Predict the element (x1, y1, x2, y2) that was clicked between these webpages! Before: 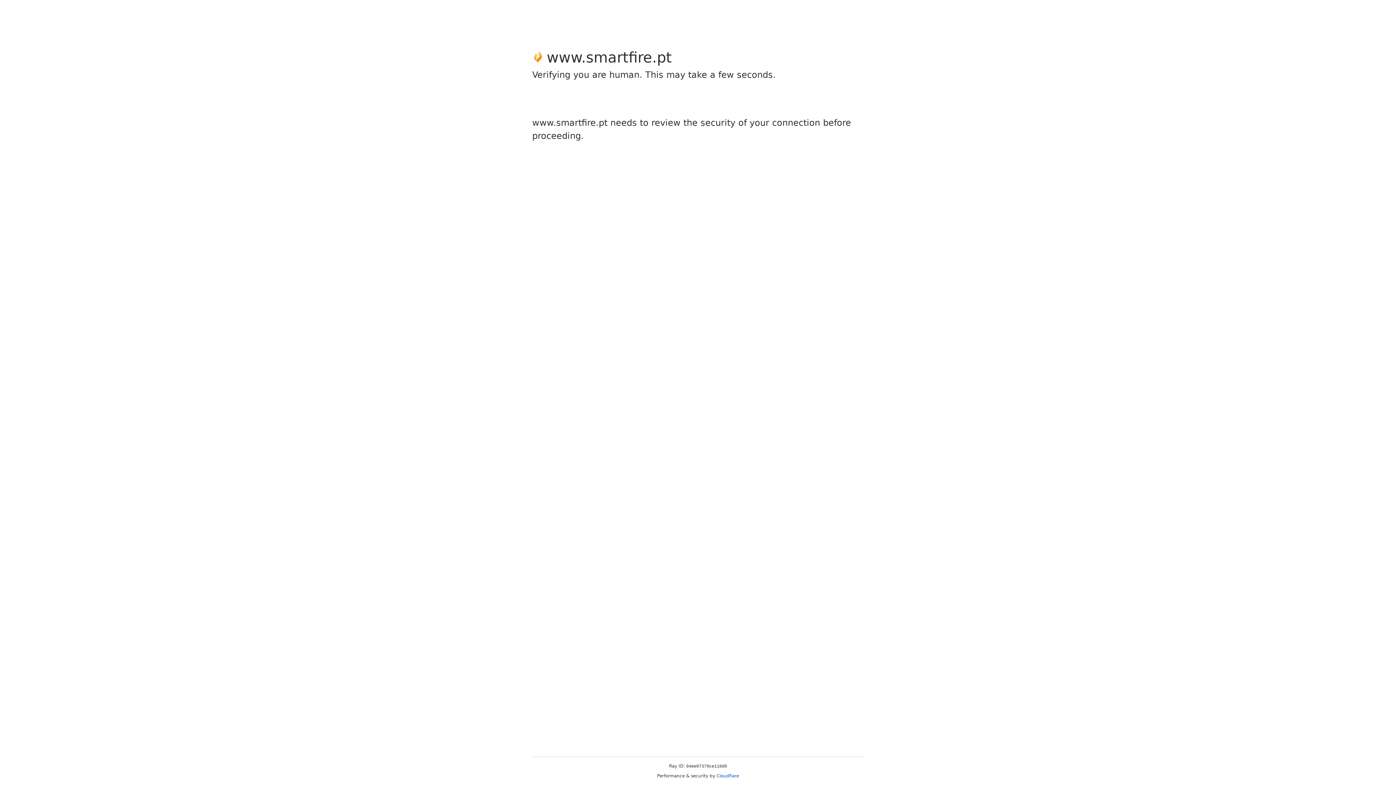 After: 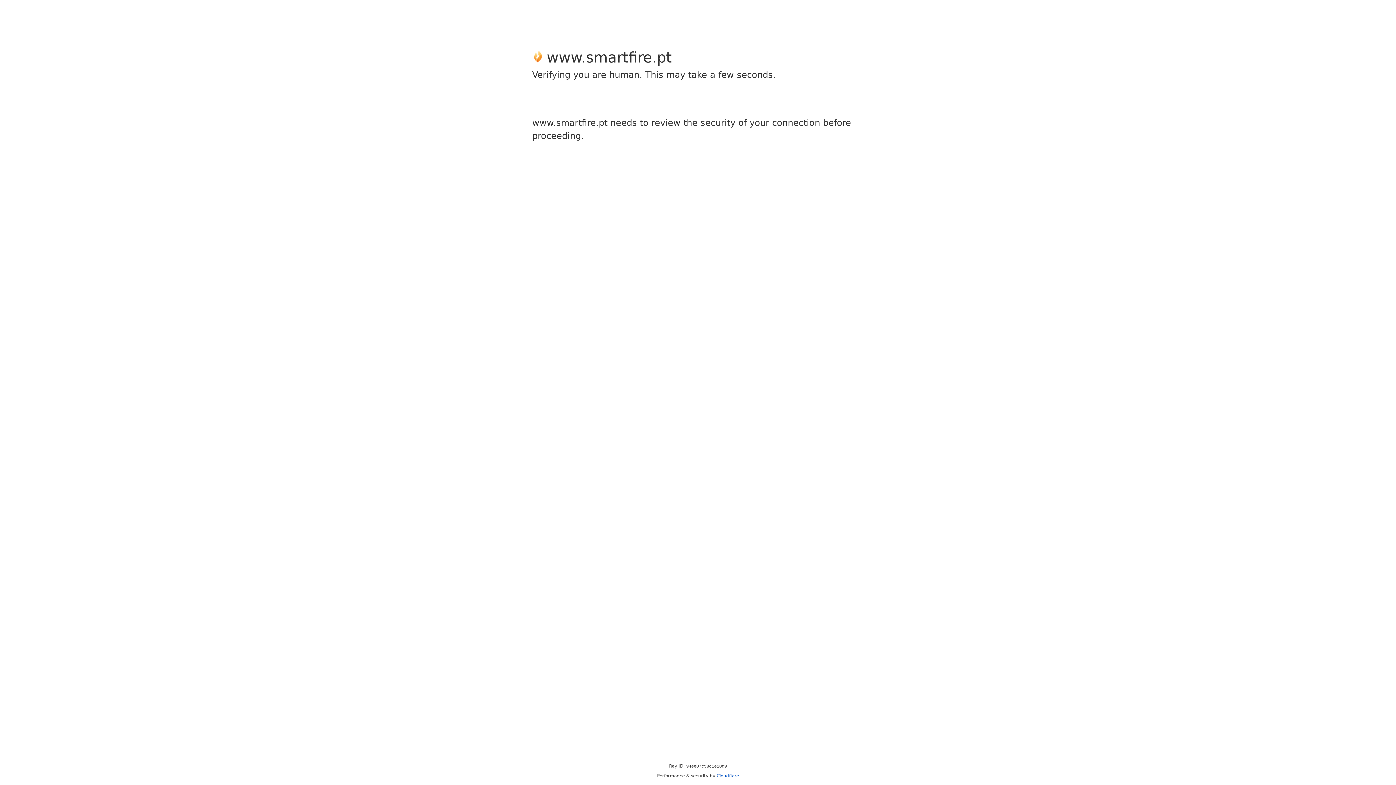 Action: label: Cloudflare bbox: (716, 773, 739, 778)